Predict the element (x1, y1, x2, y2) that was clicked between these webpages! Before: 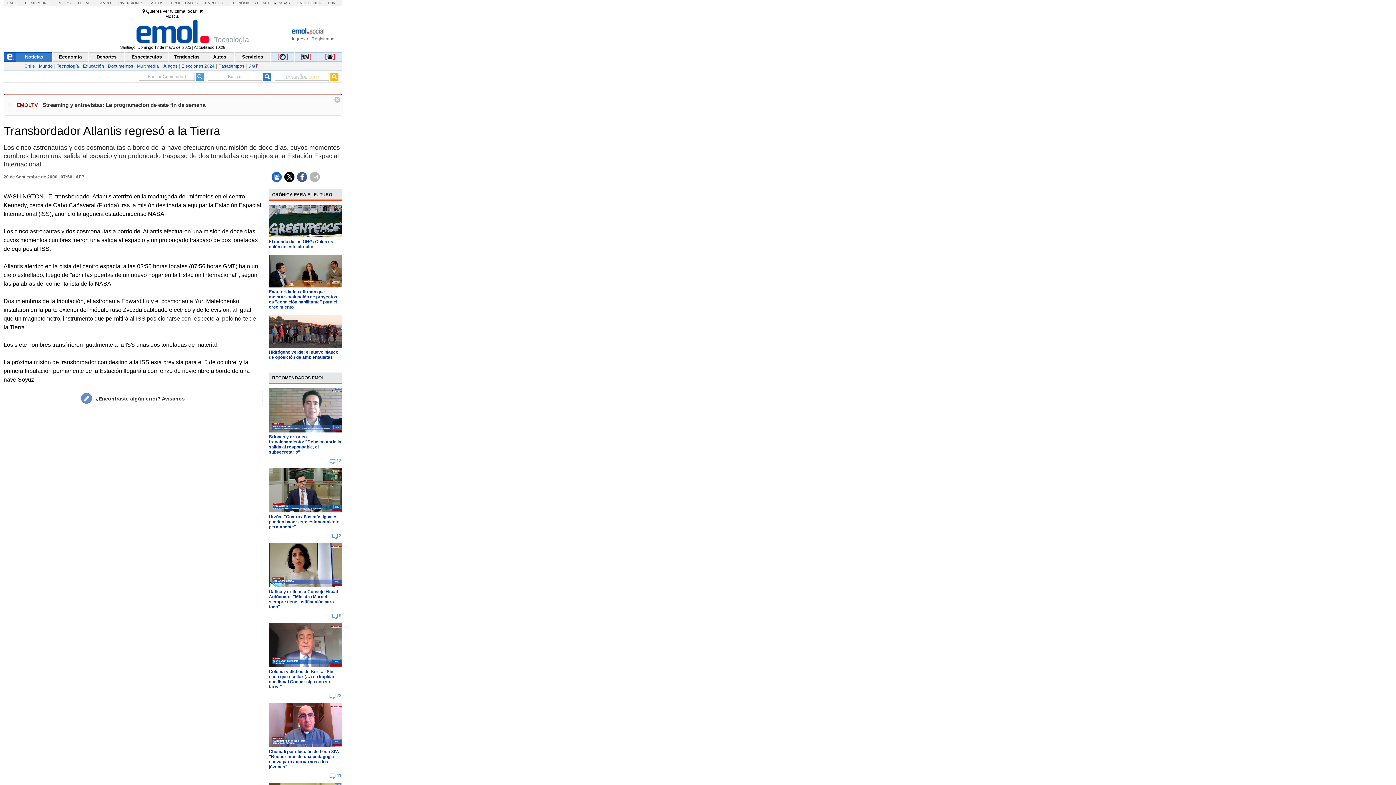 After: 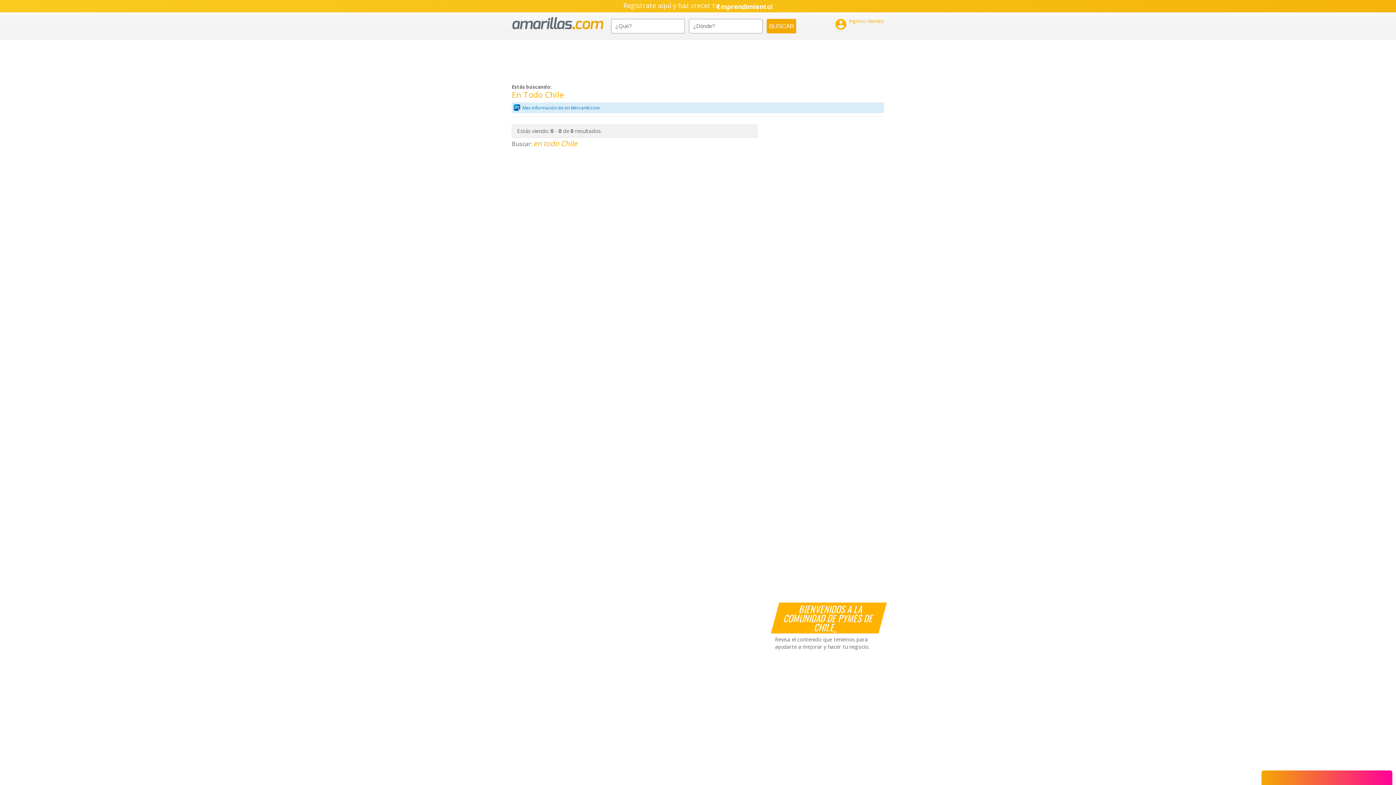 Action: bbox: (330, 76, 338, 81)